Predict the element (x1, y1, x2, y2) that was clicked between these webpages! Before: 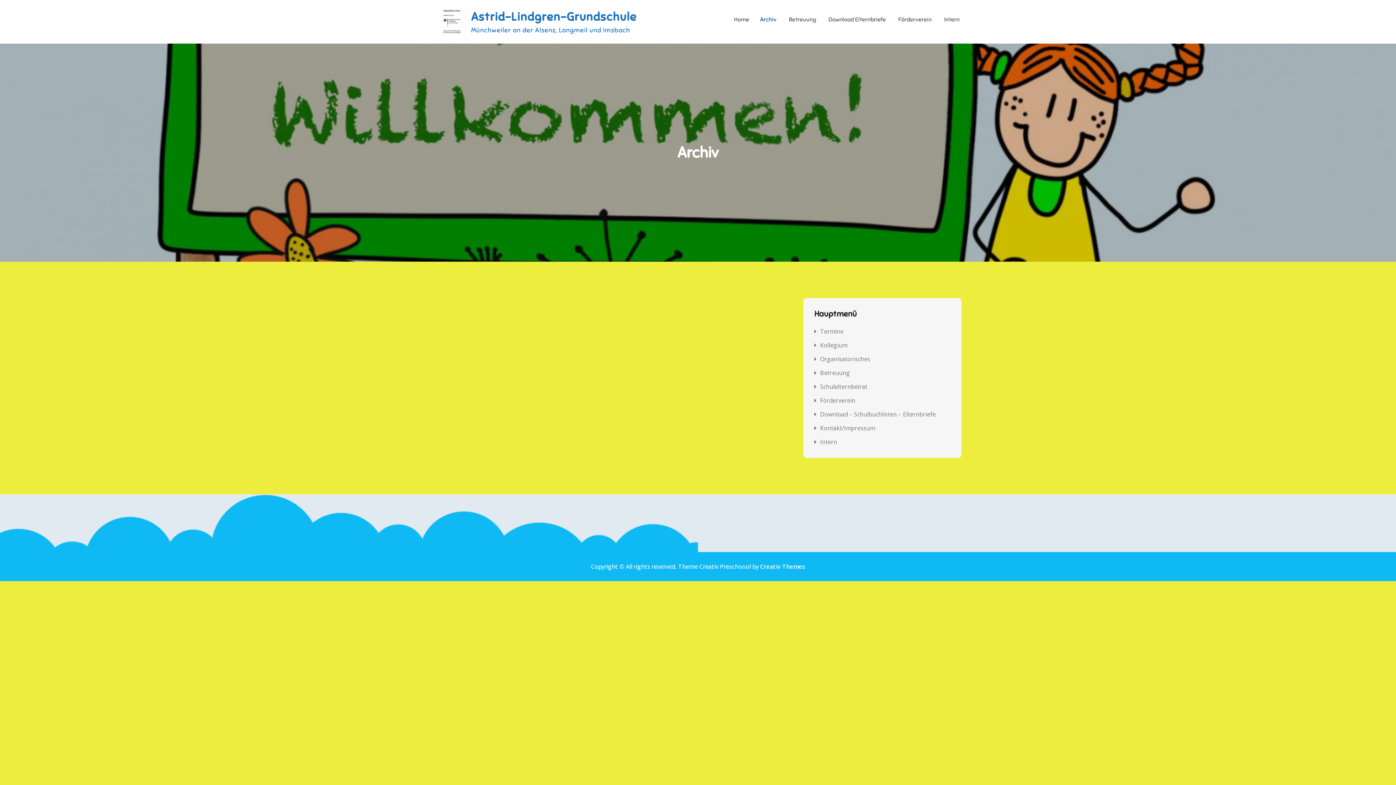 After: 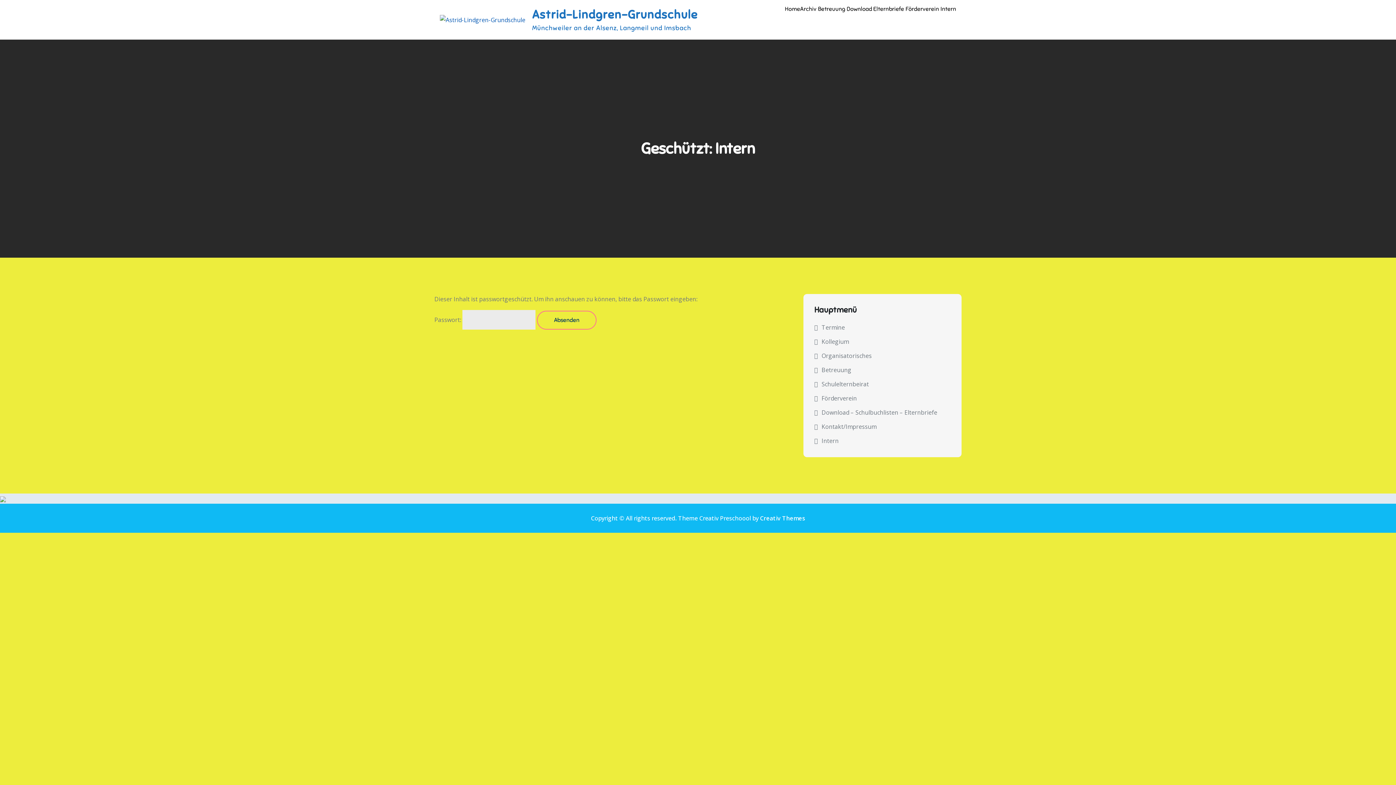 Action: label: Intern bbox: (820, 438, 837, 446)